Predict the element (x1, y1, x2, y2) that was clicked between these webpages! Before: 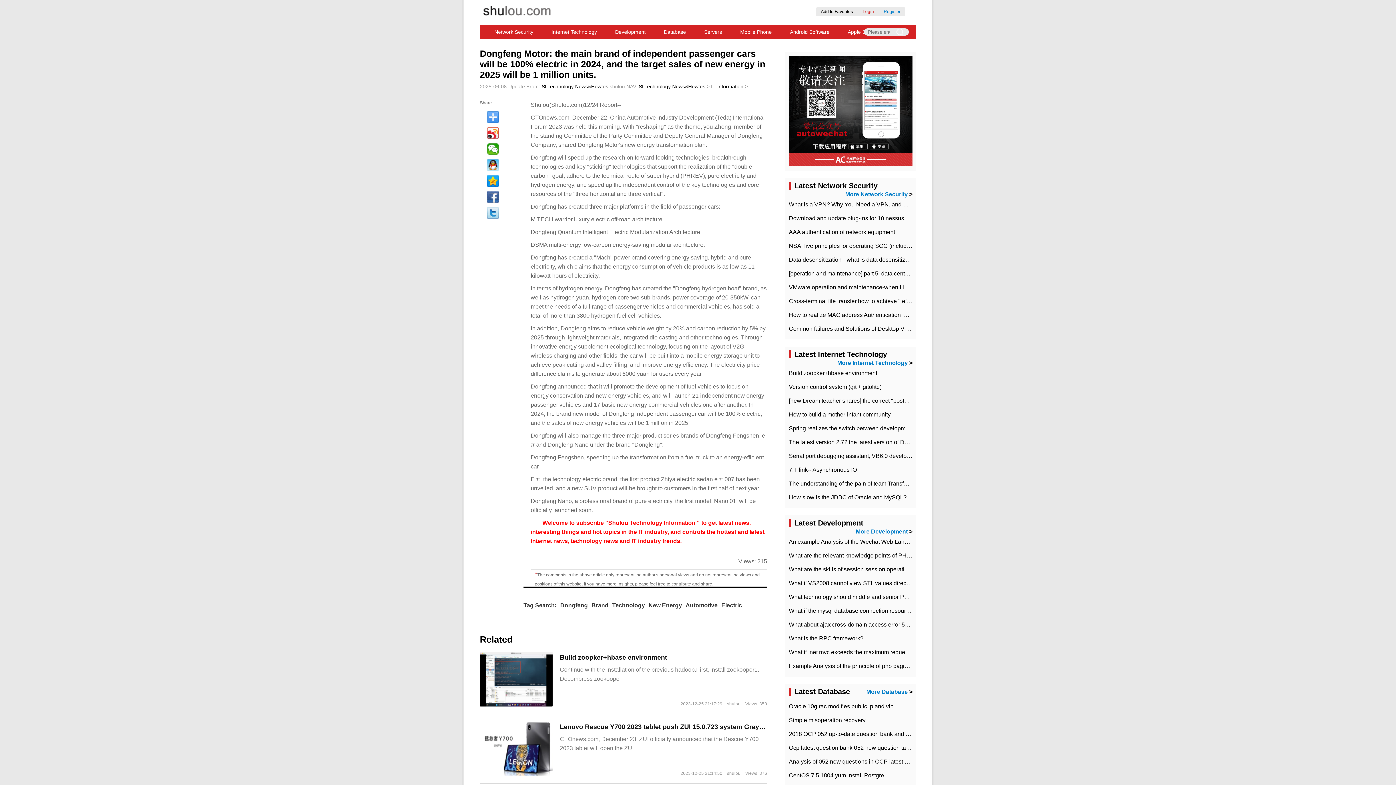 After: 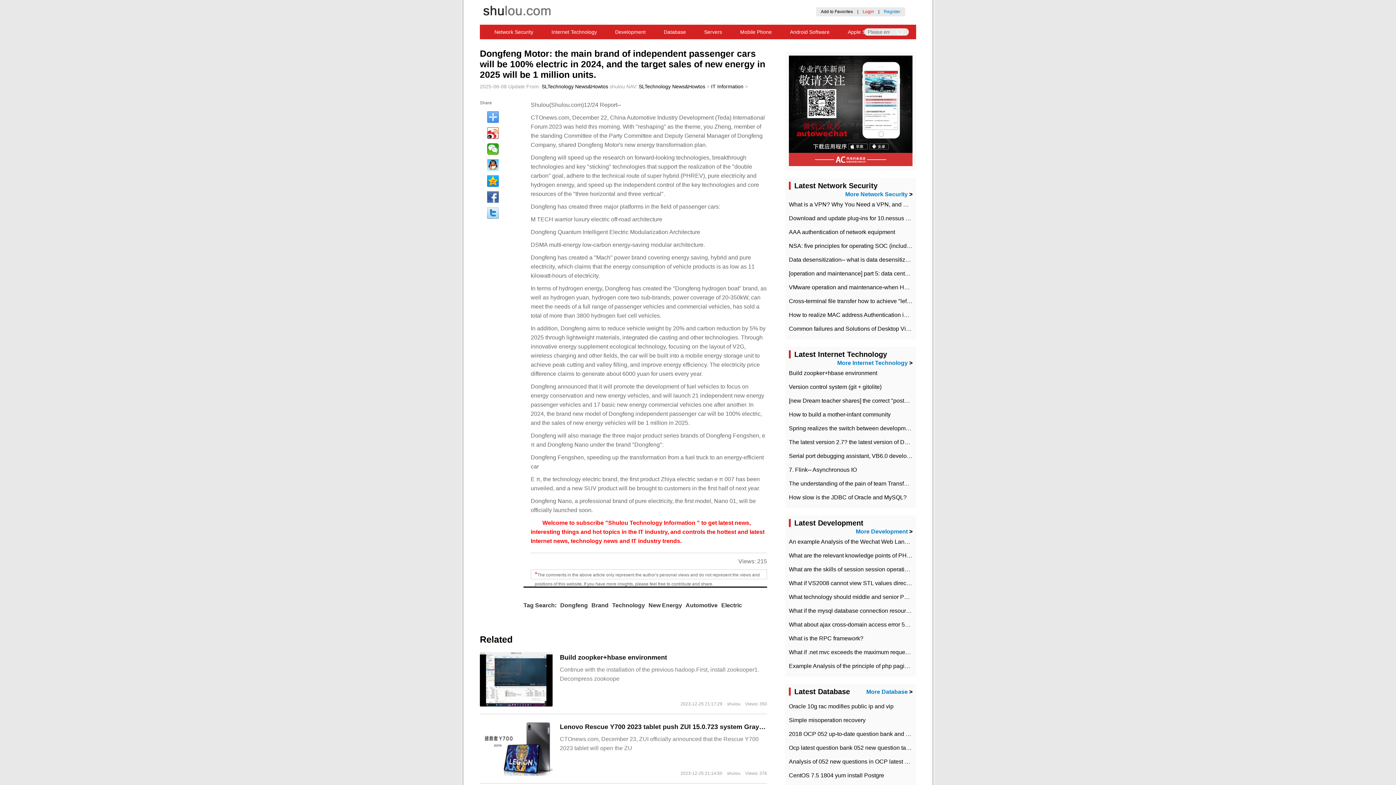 Action: label: New Energy bbox: (648, 602, 682, 609)